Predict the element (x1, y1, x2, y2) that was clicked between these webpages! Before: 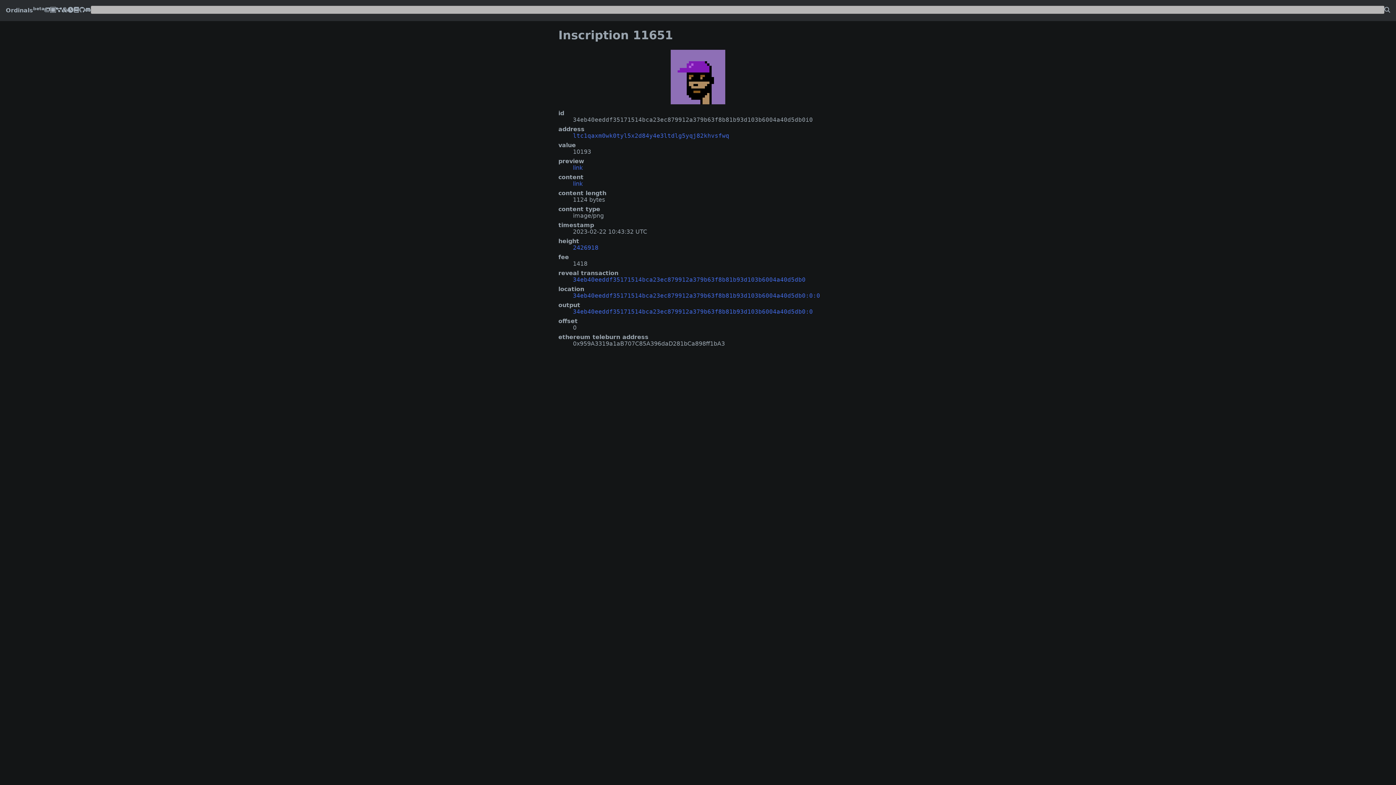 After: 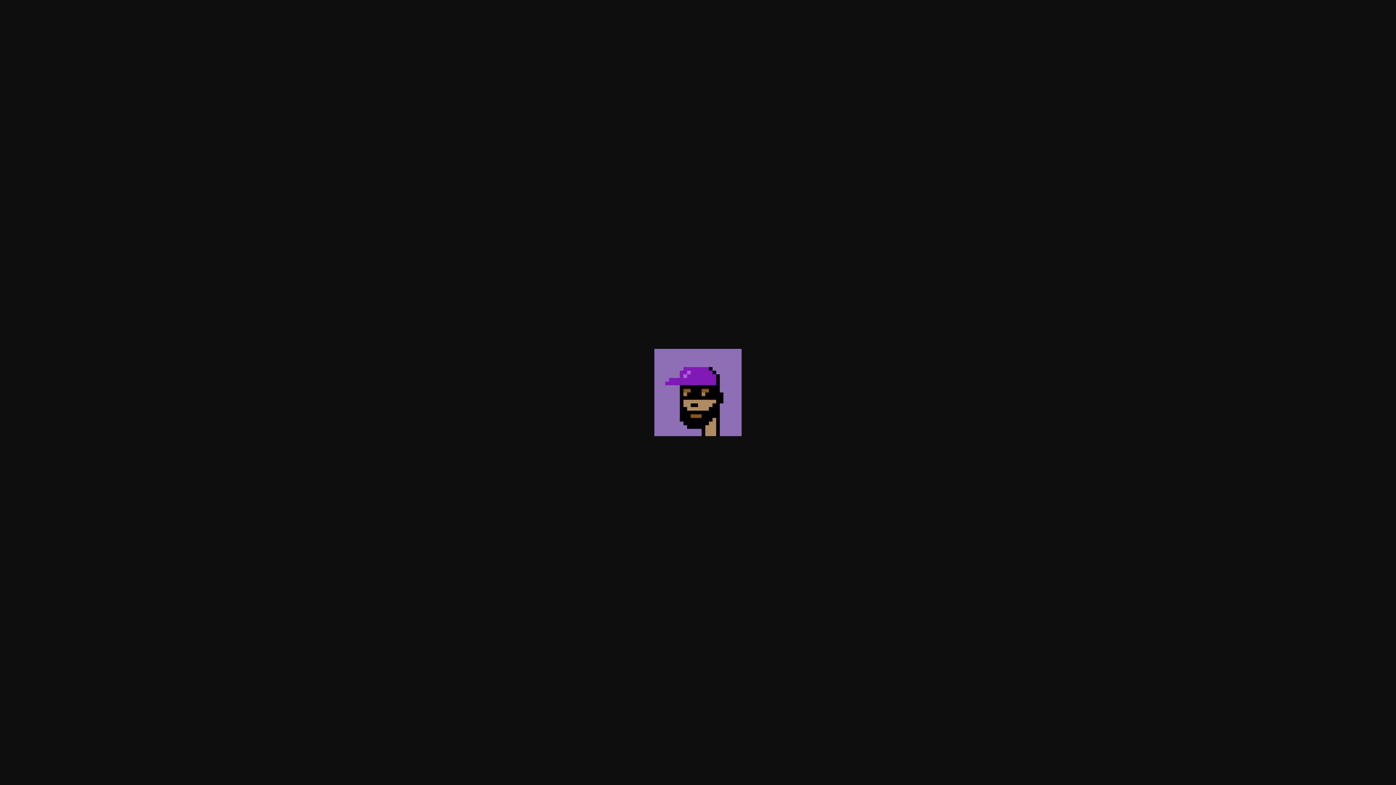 Action: bbox: (573, 180, 582, 187) label: link